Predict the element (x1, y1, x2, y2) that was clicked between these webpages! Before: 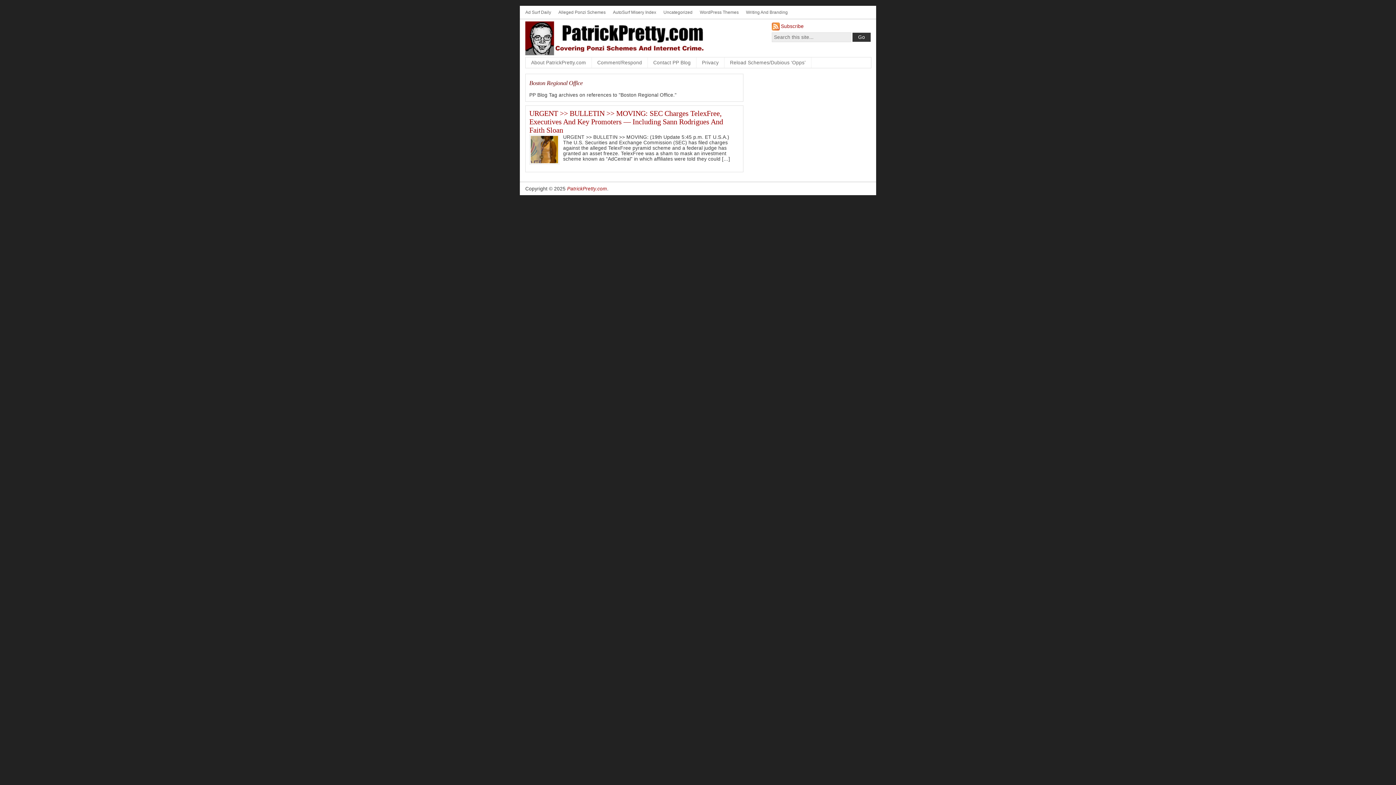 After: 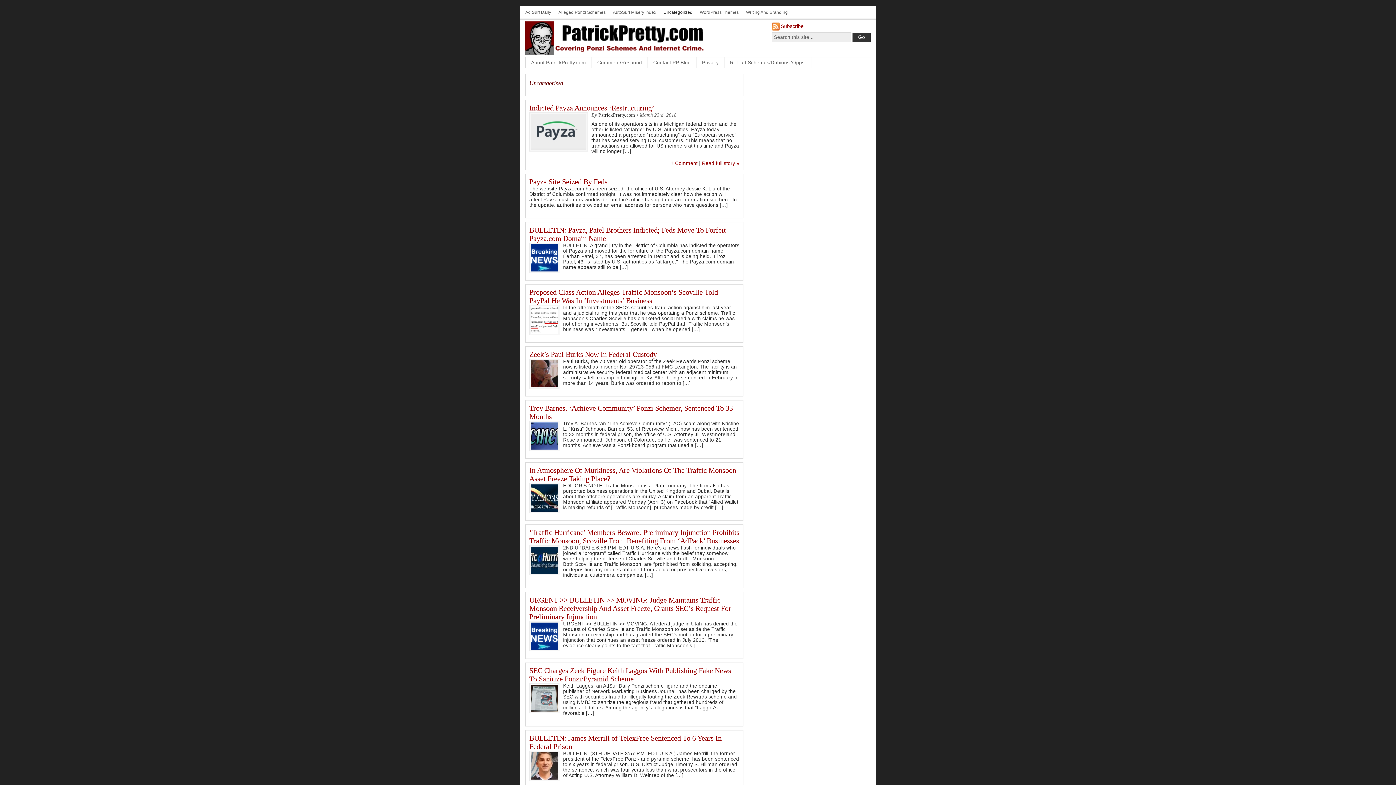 Action: bbox: (663, 9, 692, 14) label: Uncategorized